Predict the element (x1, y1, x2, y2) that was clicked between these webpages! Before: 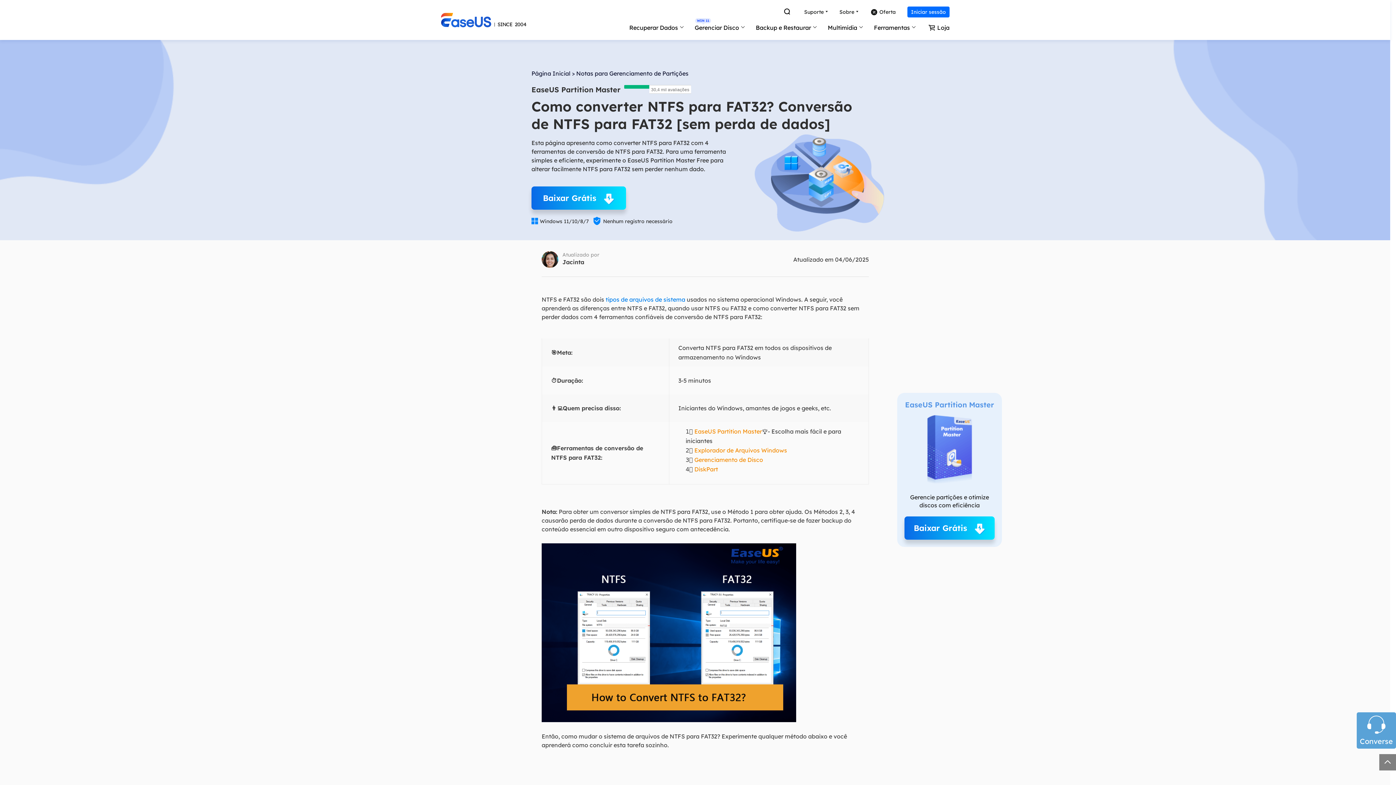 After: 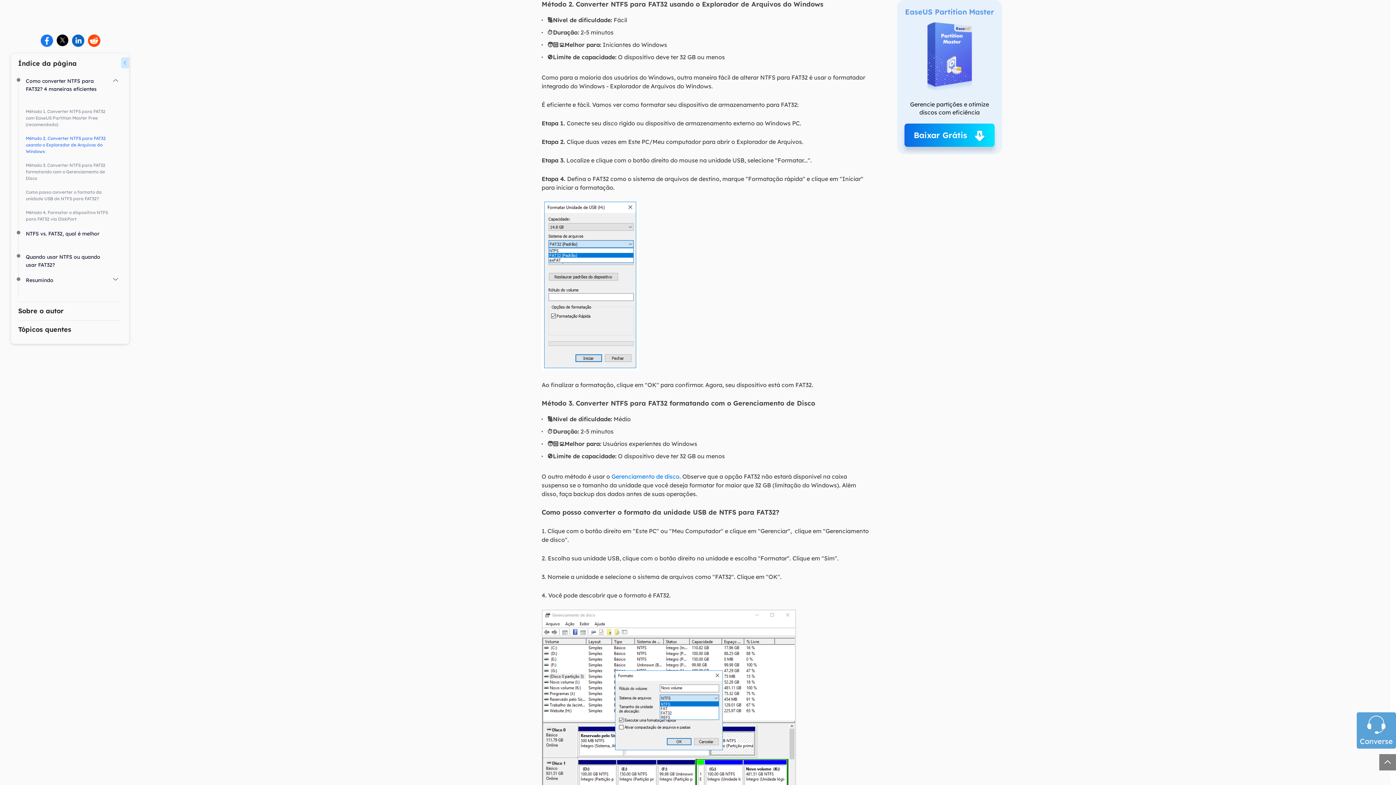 Action: bbox: (694, 446, 787, 453) label: Explorador de Arquivos Windows